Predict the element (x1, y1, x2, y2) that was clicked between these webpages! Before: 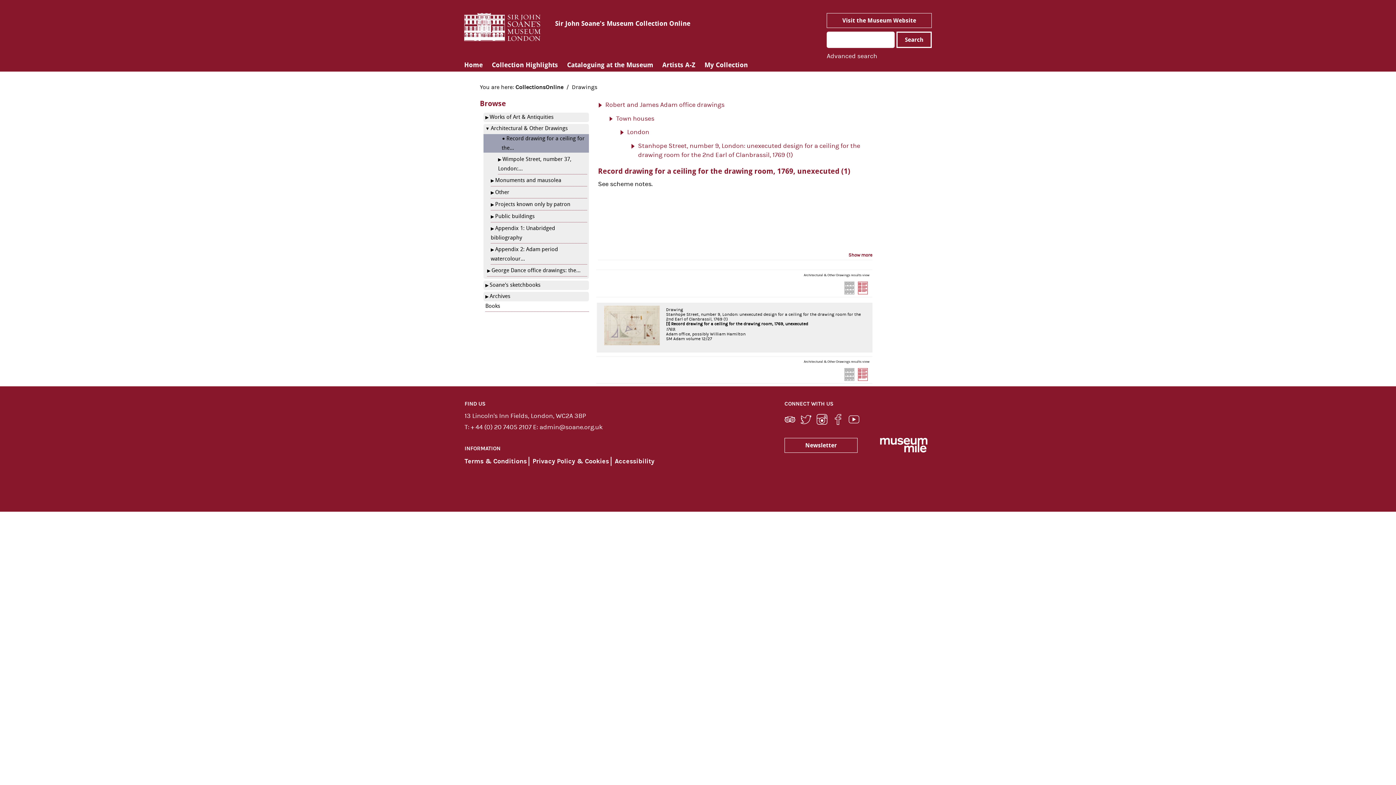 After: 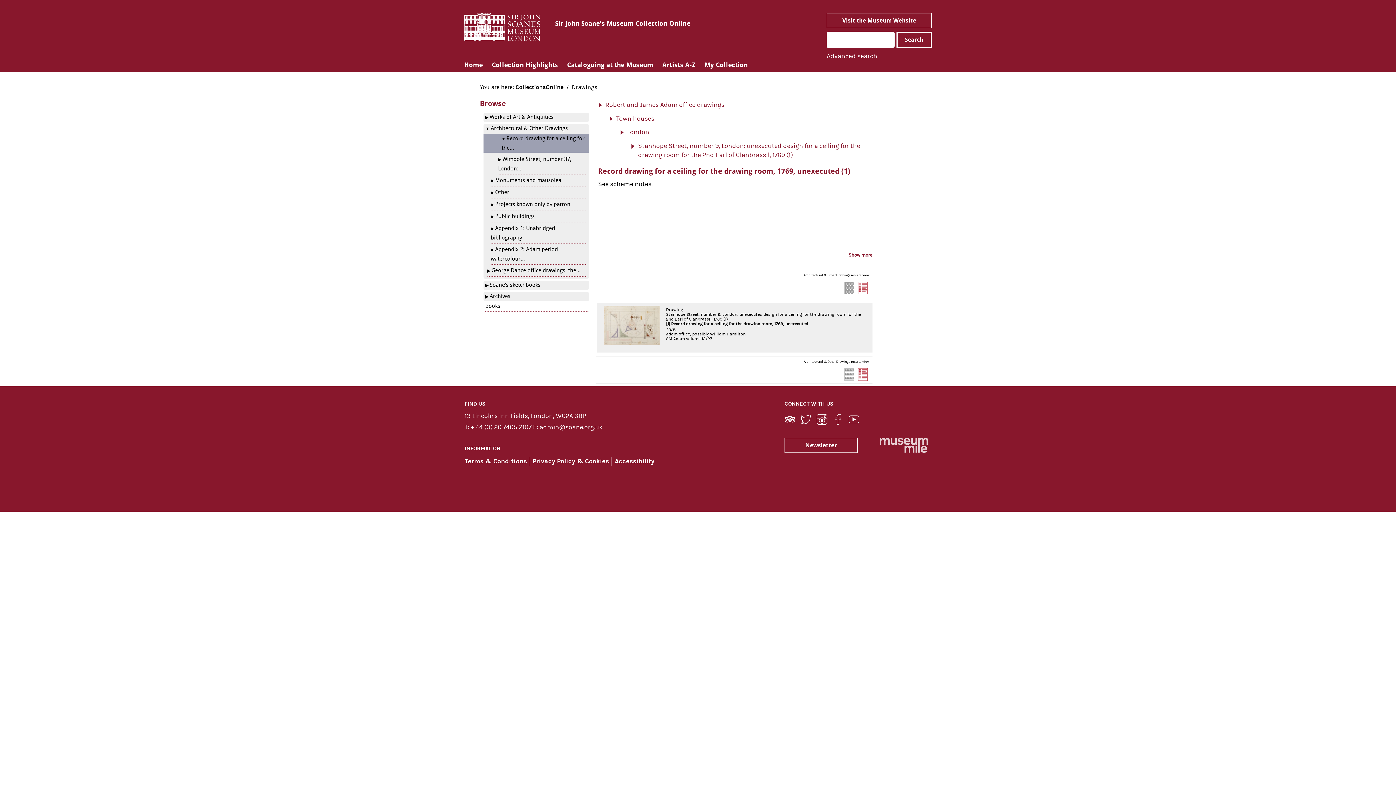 Action: bbox: (876, 438, 931, 453) label: Museum Mile